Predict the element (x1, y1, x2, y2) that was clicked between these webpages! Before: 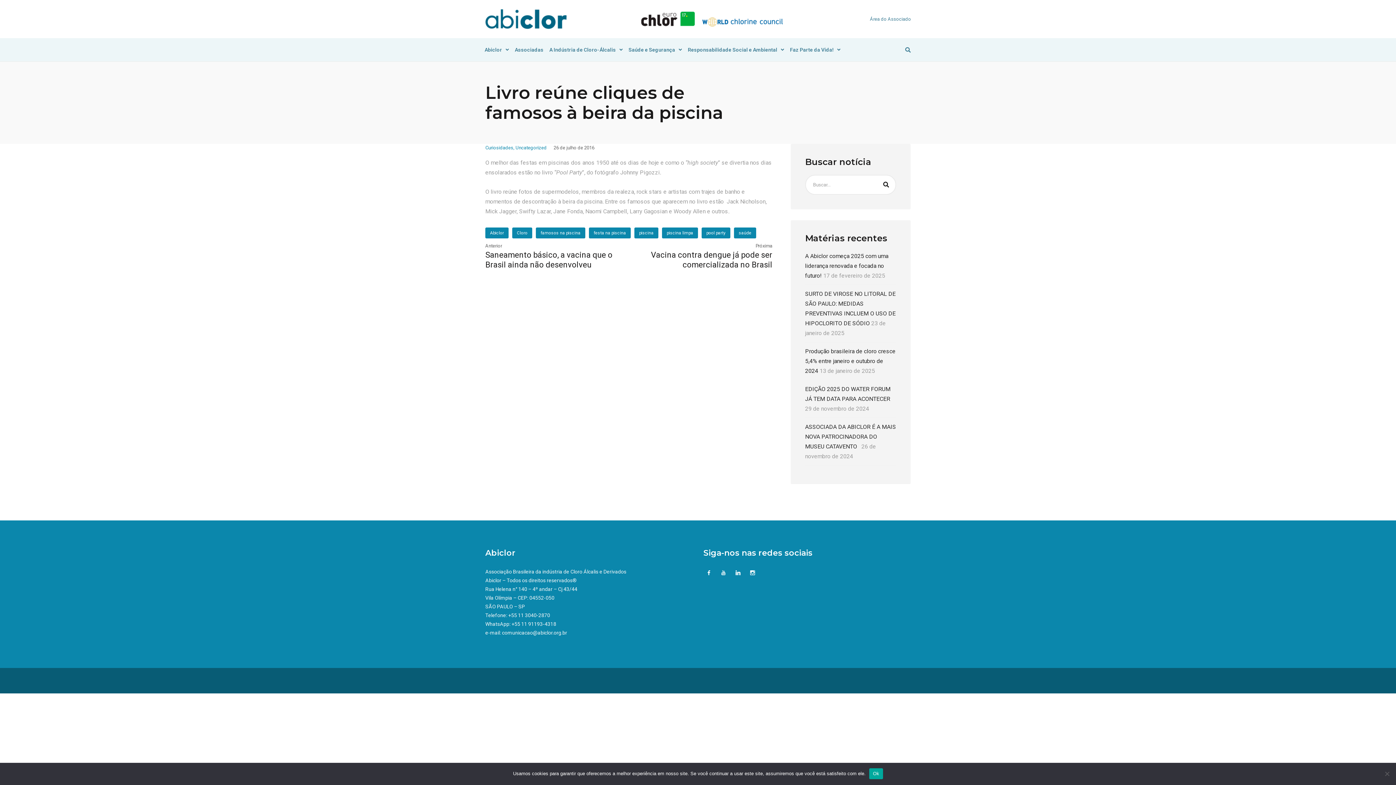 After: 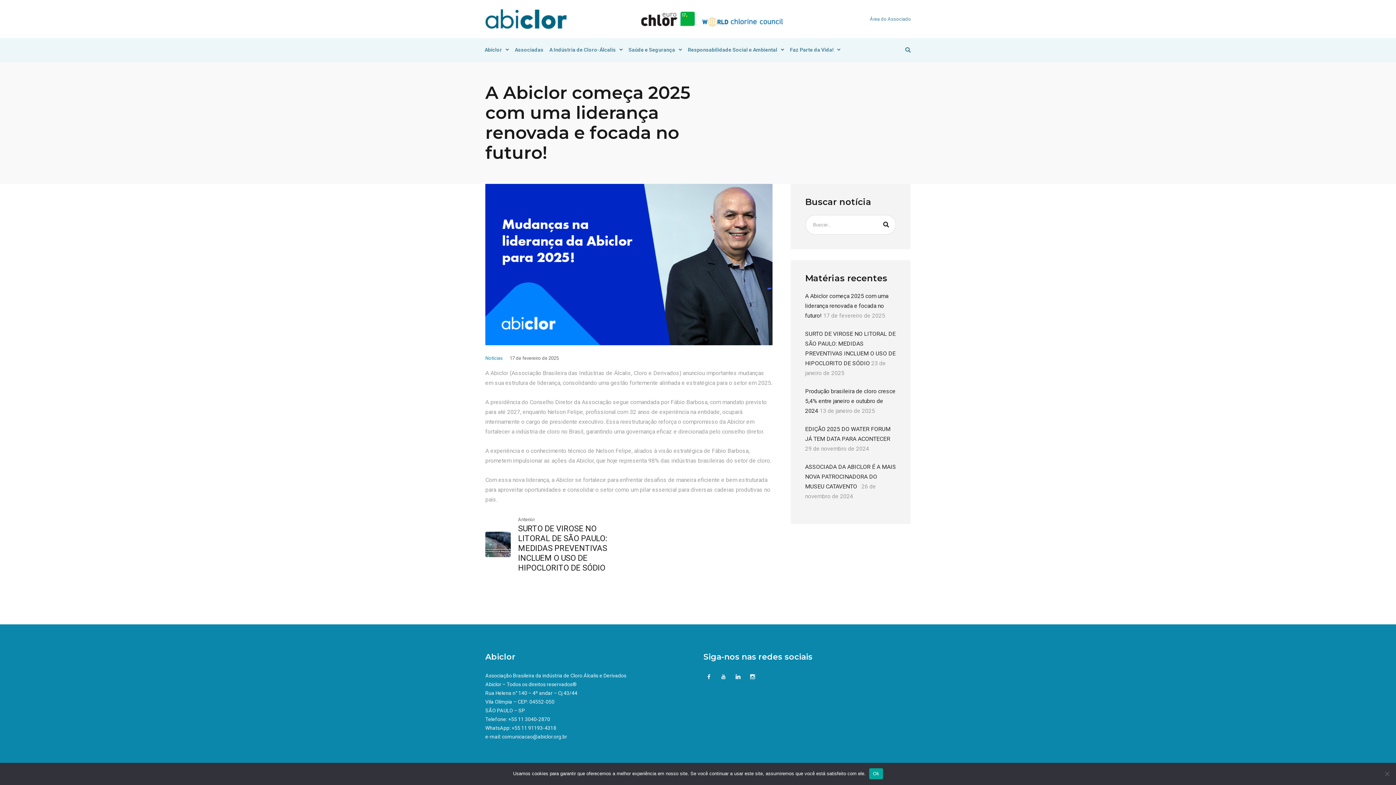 Action: label: A Abiclor começa 2025 com uma liderança renovada e focada no futuro! bbox: (805, 252, 888, 279)